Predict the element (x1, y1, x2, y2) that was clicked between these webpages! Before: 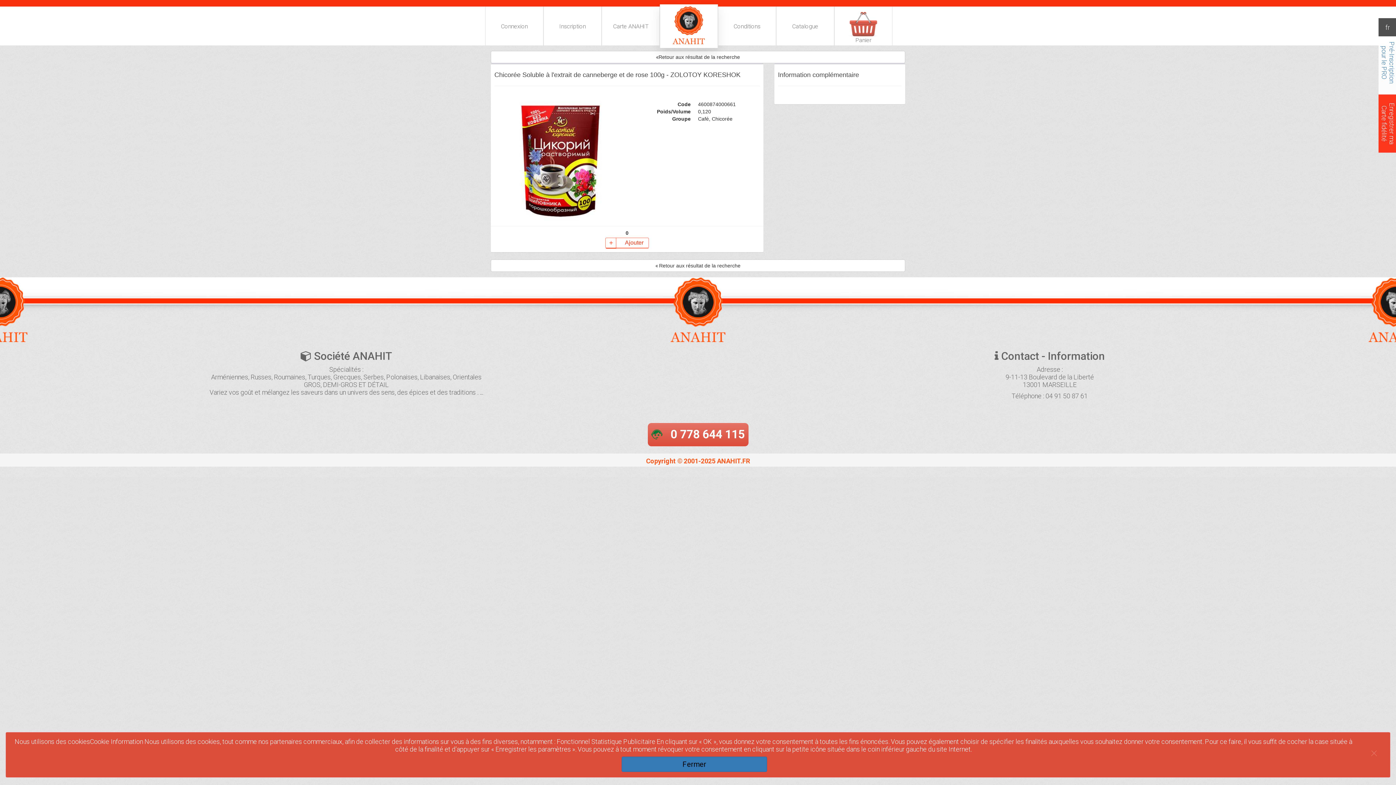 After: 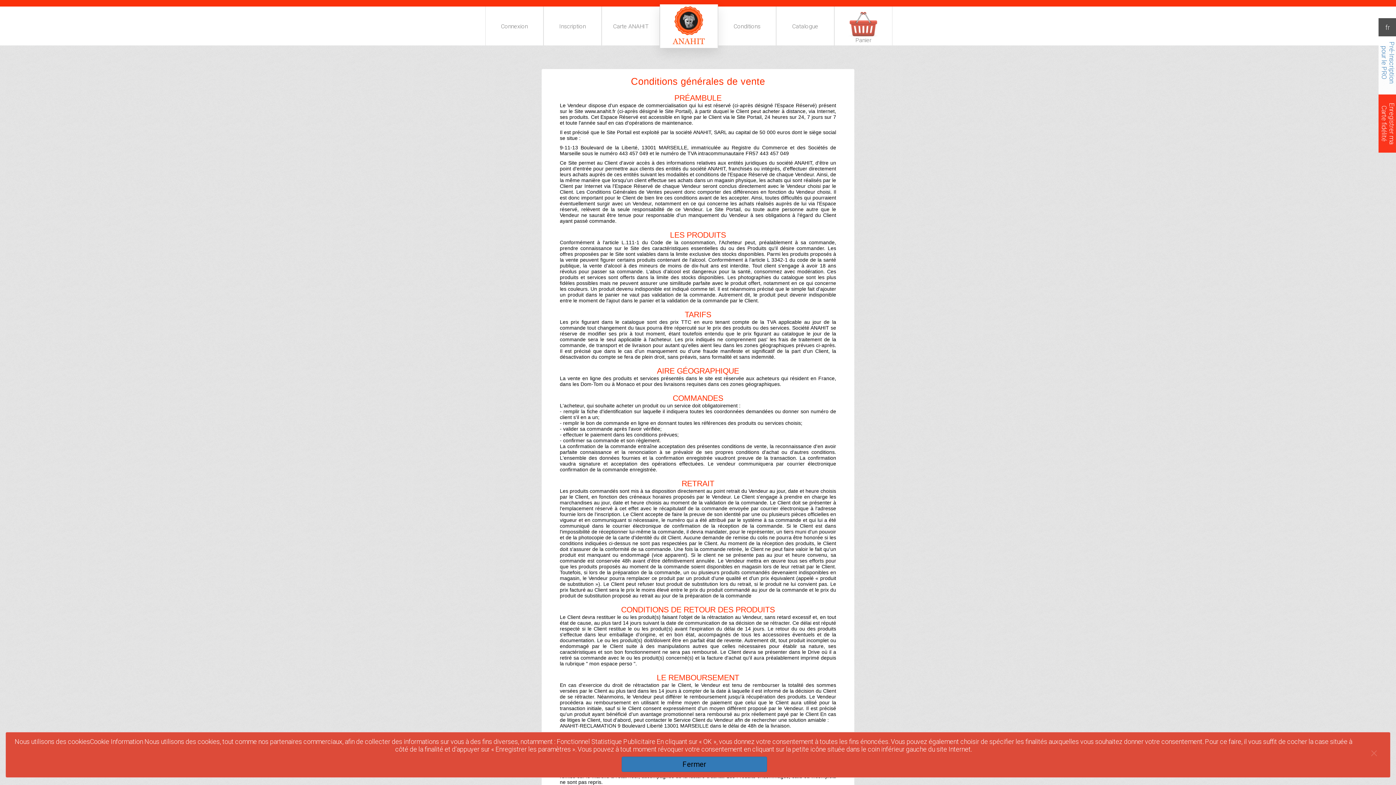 Action: bbox: (718, 6, 776, 45) label: Conditions